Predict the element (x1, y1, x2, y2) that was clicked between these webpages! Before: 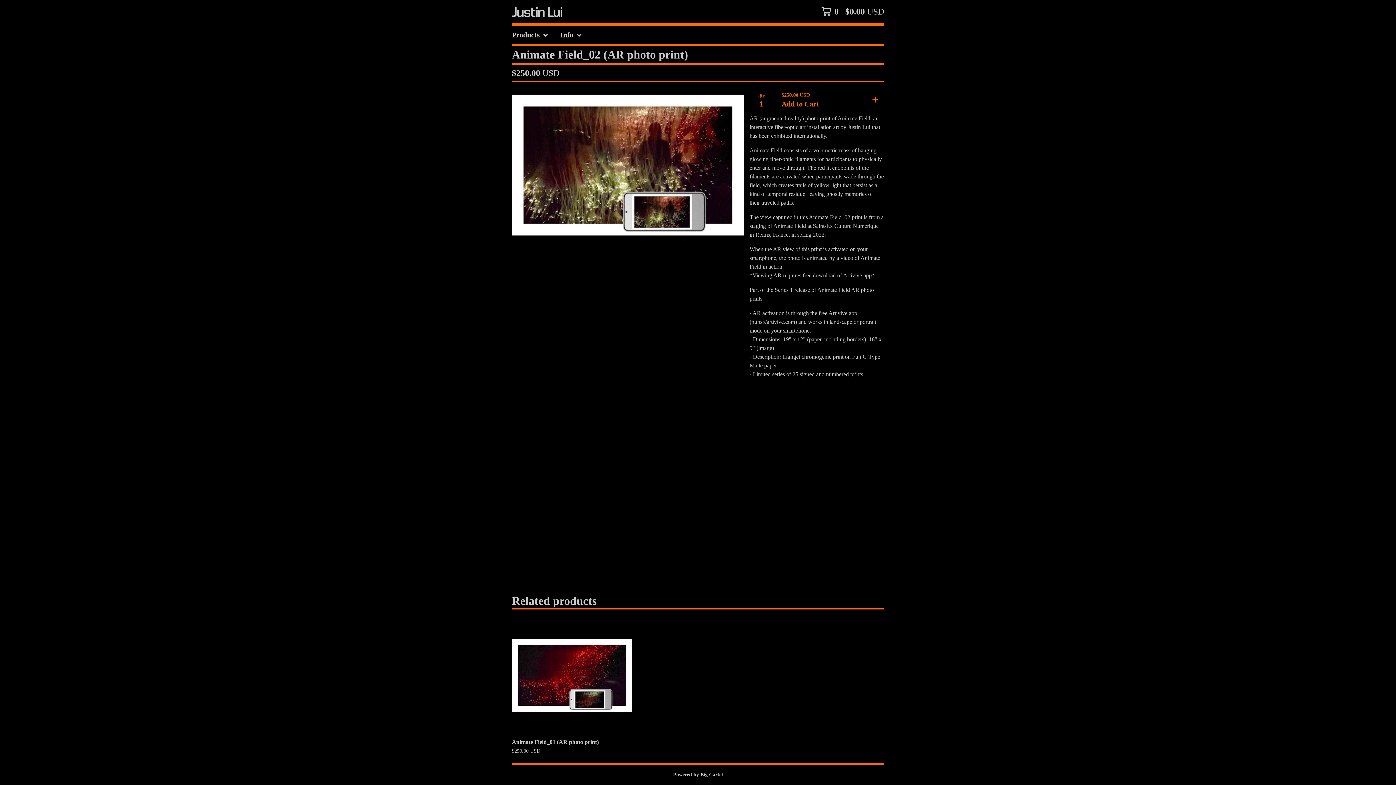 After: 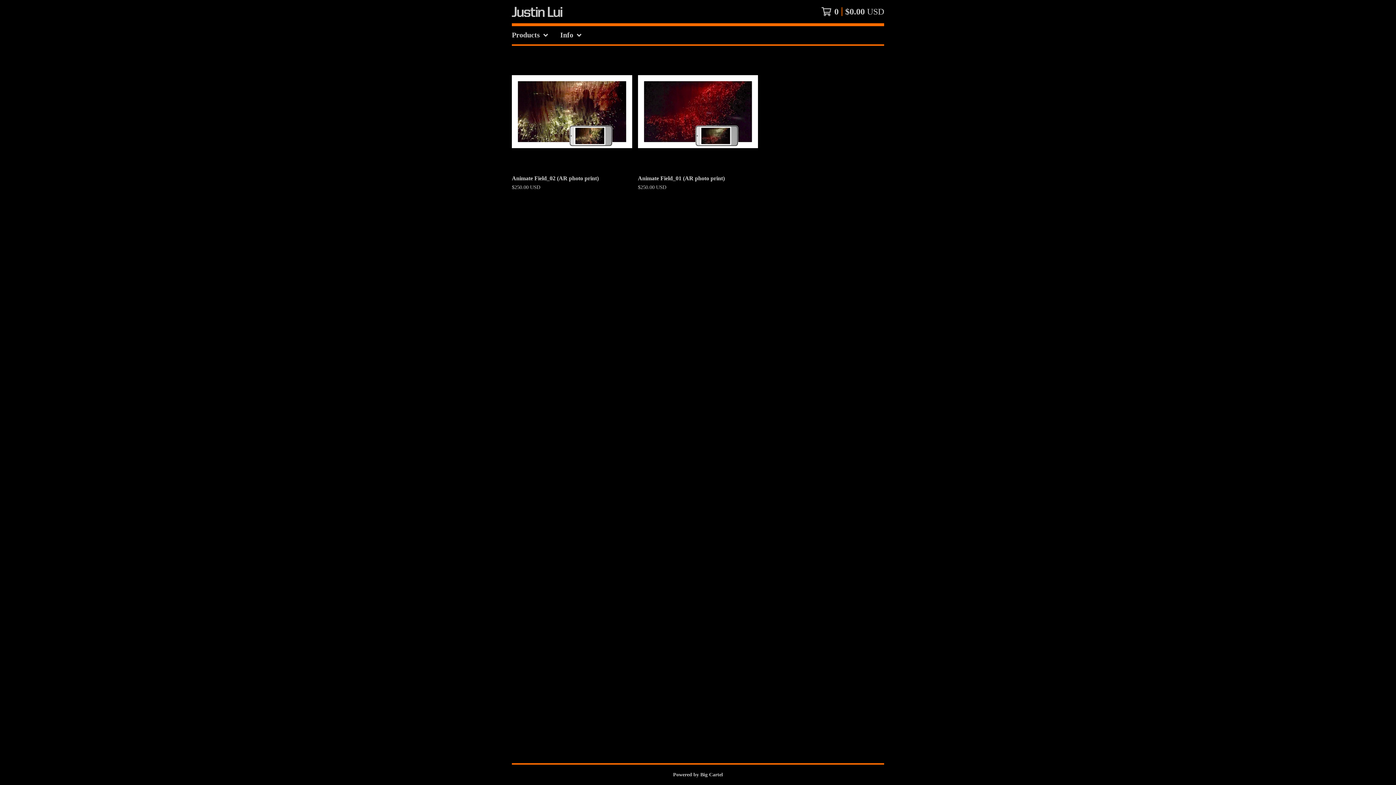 Action: bbox: (512, 5, 564, 17)